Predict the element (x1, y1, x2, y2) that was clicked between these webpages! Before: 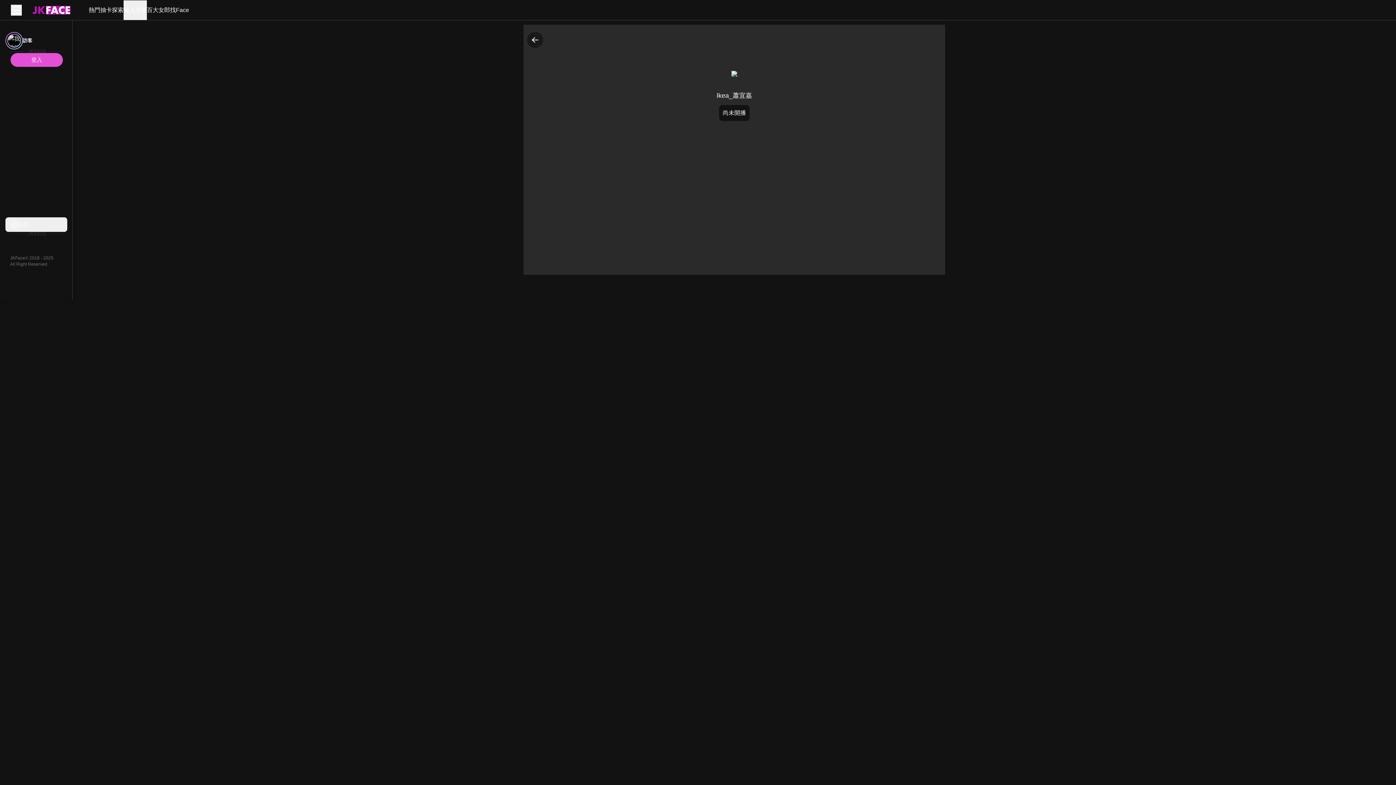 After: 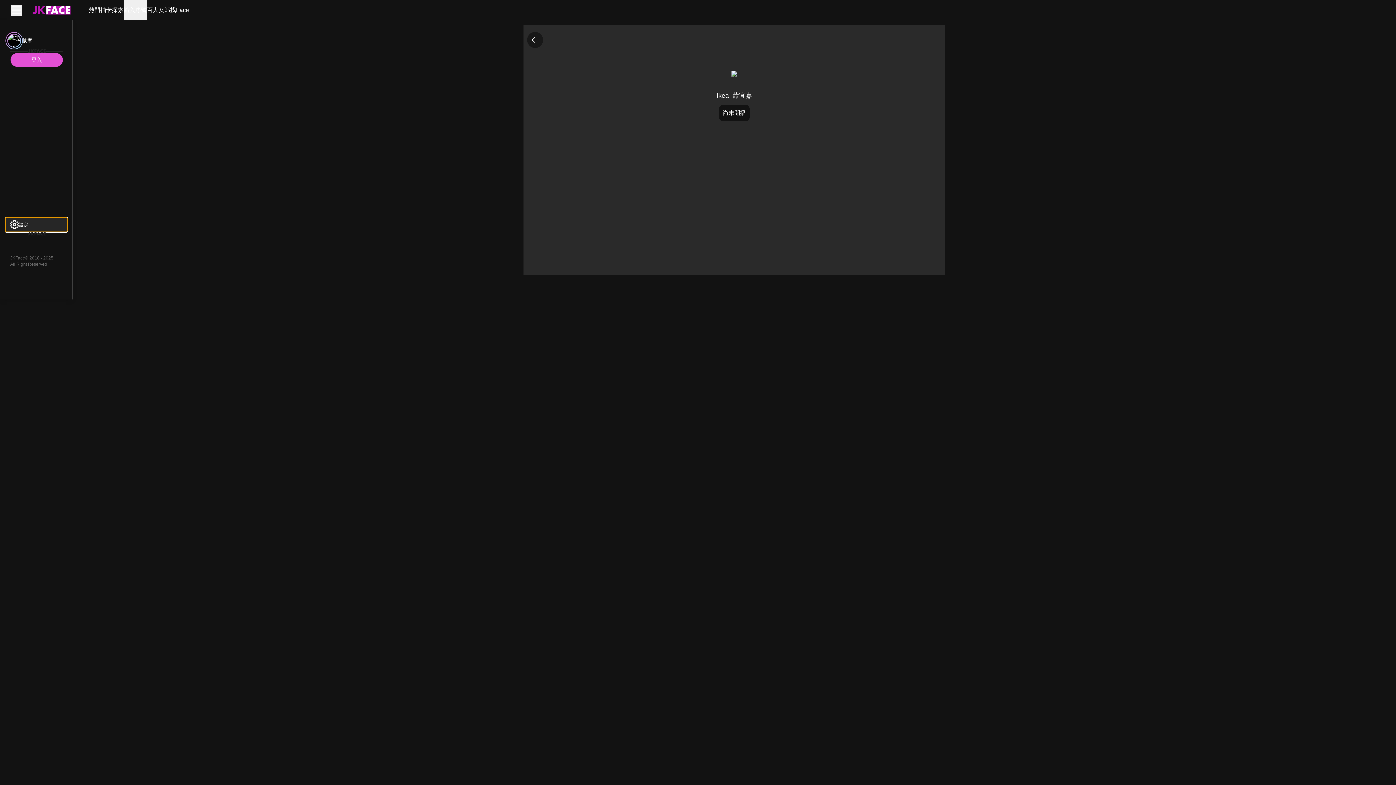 Action: bbox: (5, 217, 67, 232) label: 設定